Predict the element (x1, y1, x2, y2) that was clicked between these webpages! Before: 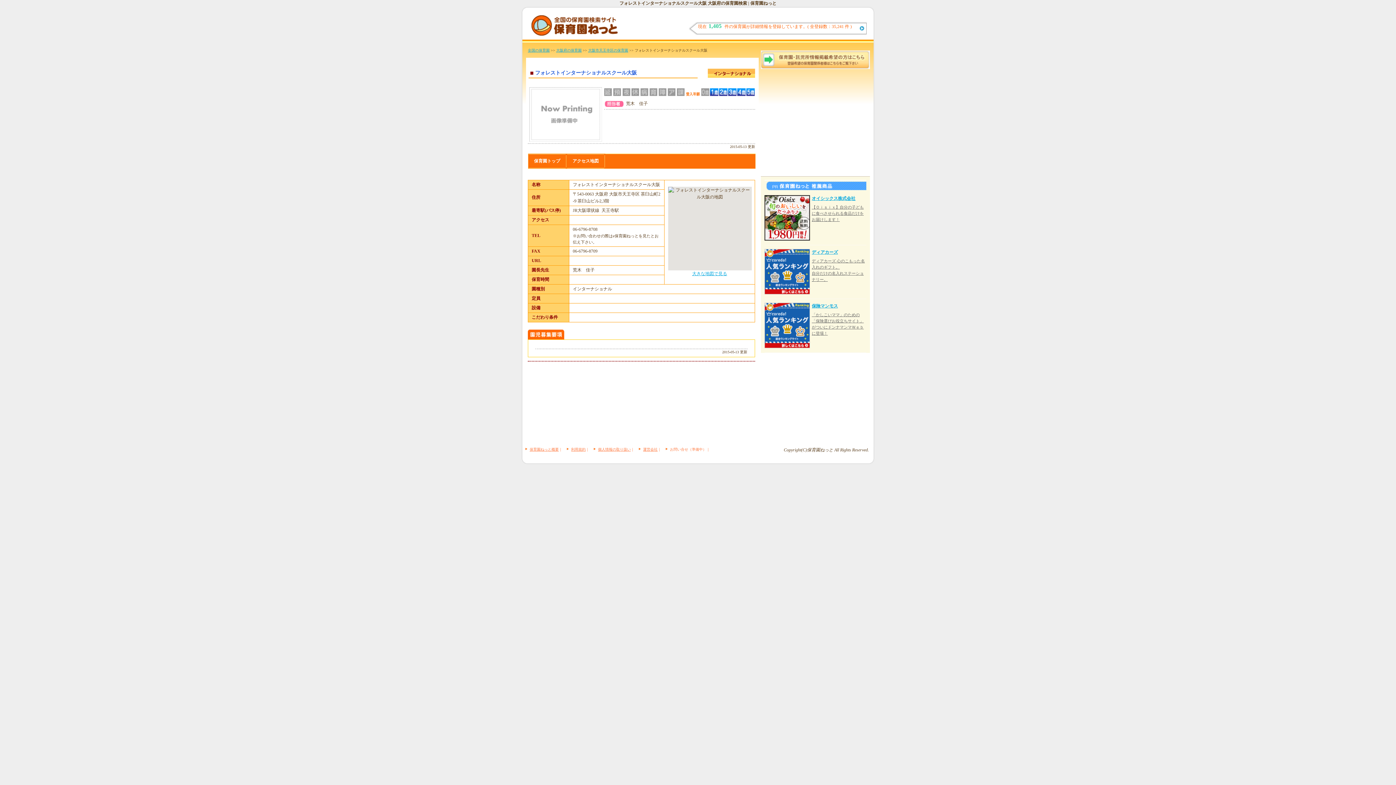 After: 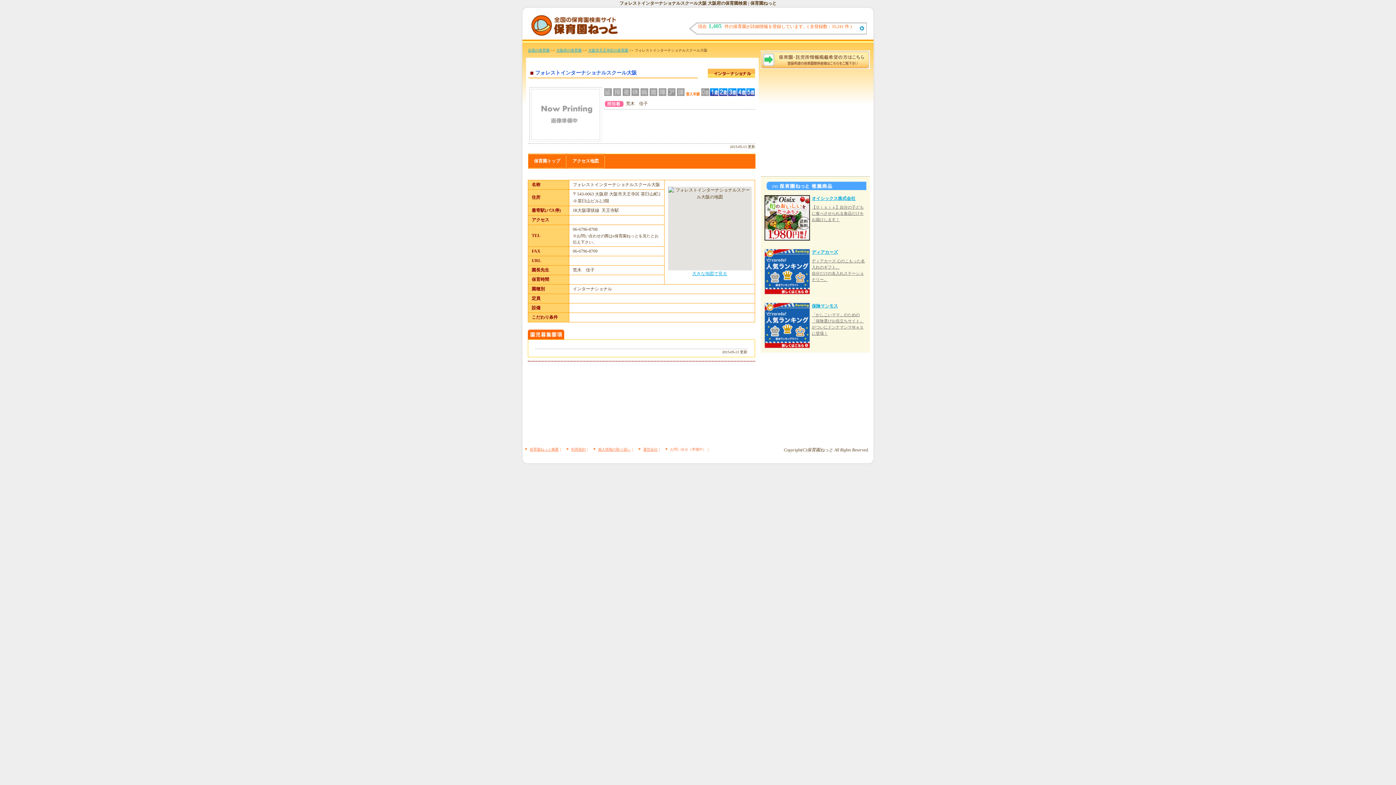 Action: label: ディアカーズ bbox: (812, 249, 838, 254)